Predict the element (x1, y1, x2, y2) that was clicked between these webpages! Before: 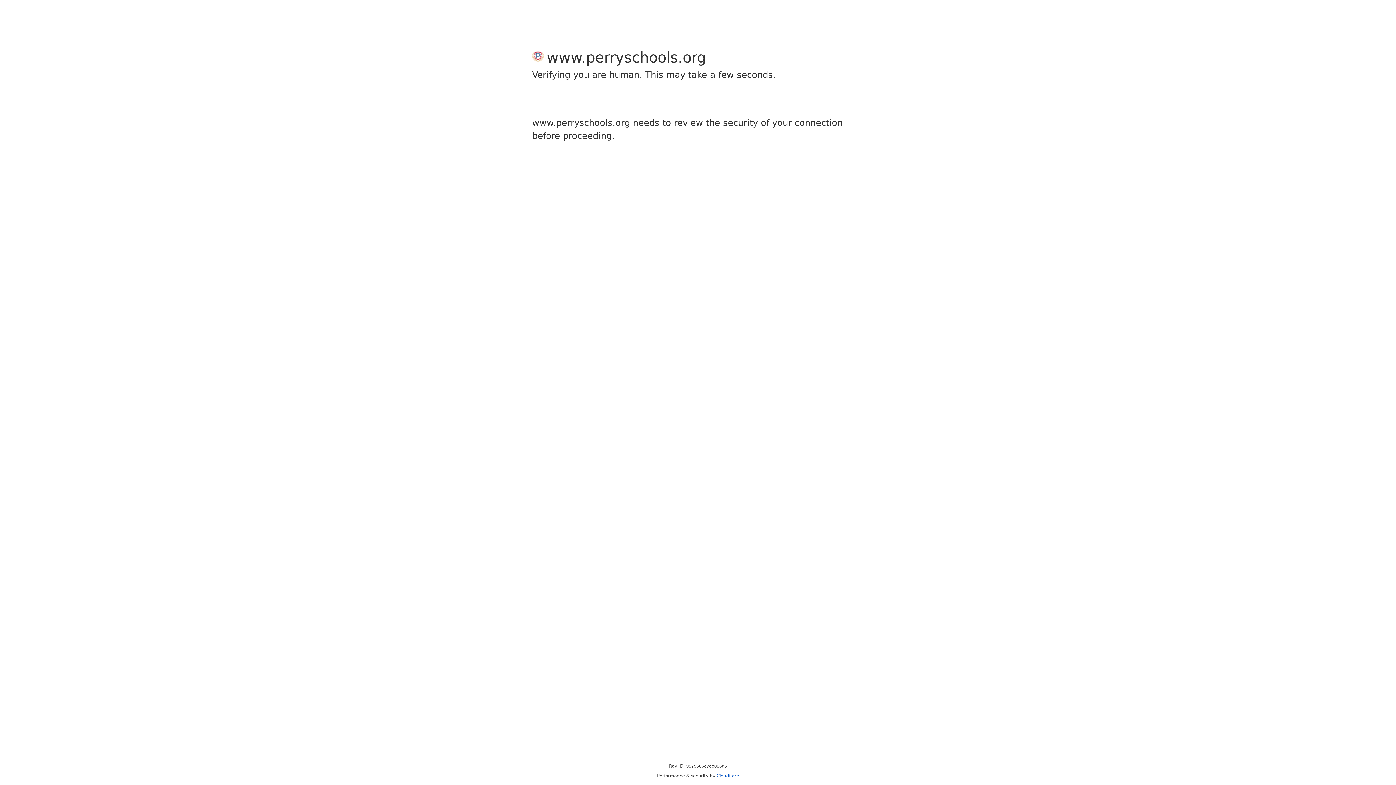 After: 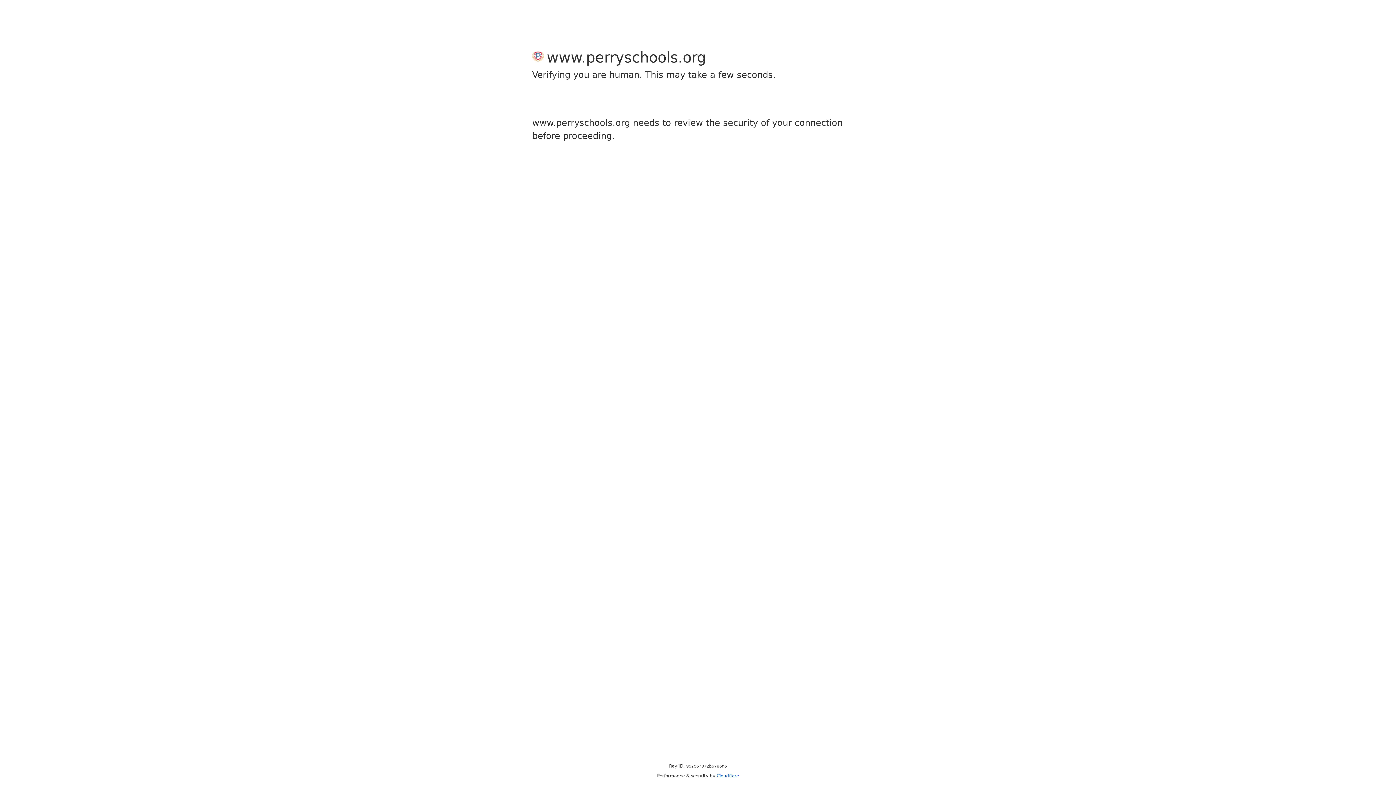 Action: bbox: (716, 773, 739, 778) label: Cloudflare